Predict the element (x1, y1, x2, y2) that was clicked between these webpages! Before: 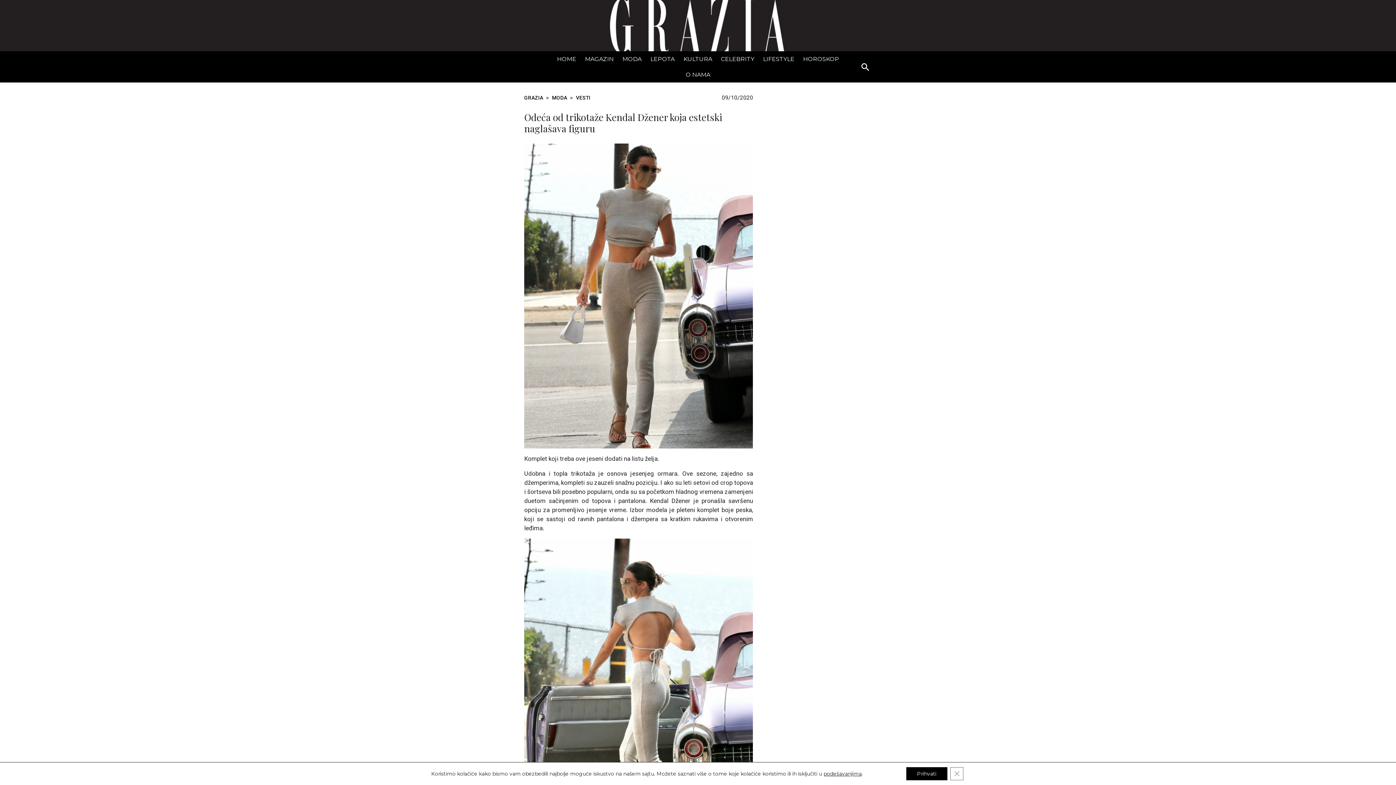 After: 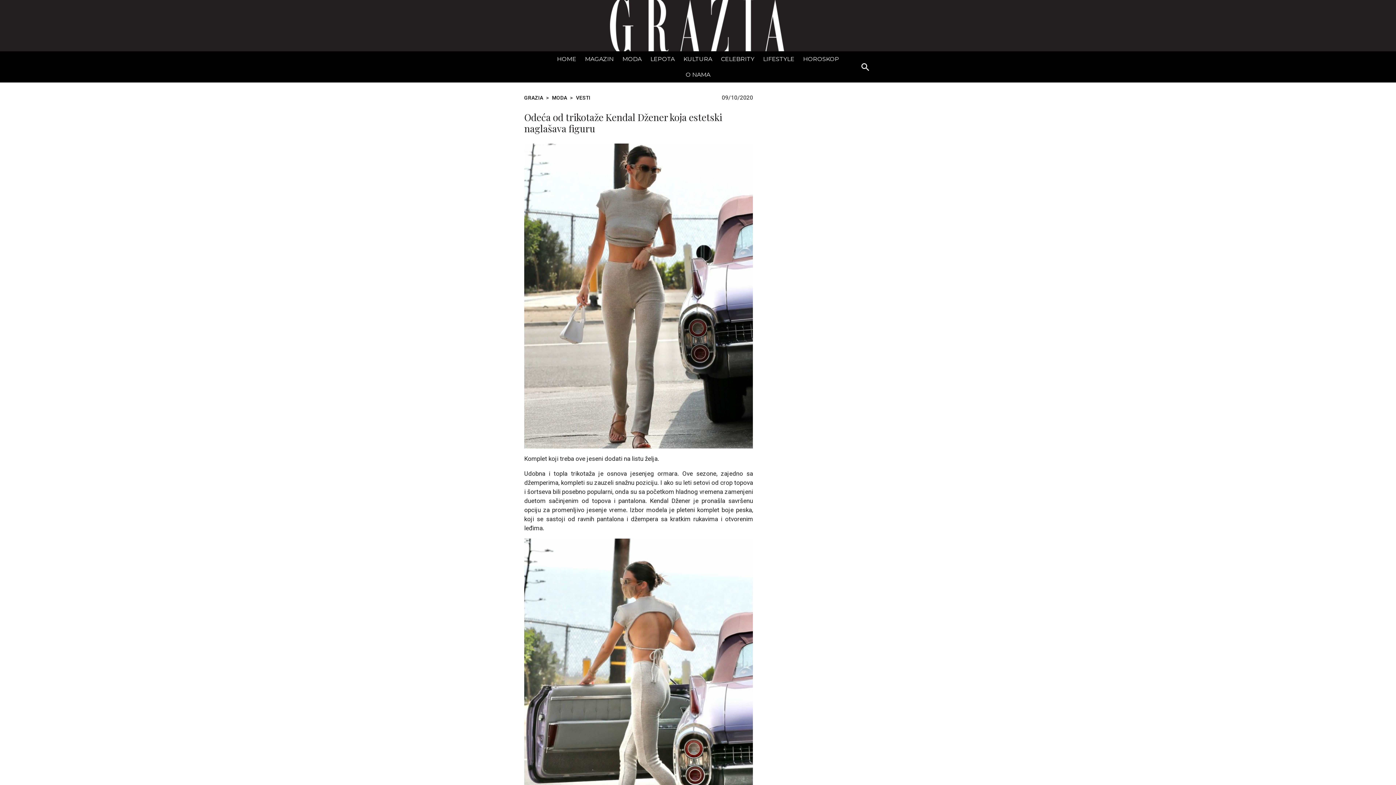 Action: bbox: (950, 767, 963, 780) label: Close GDPR Cookie Banner